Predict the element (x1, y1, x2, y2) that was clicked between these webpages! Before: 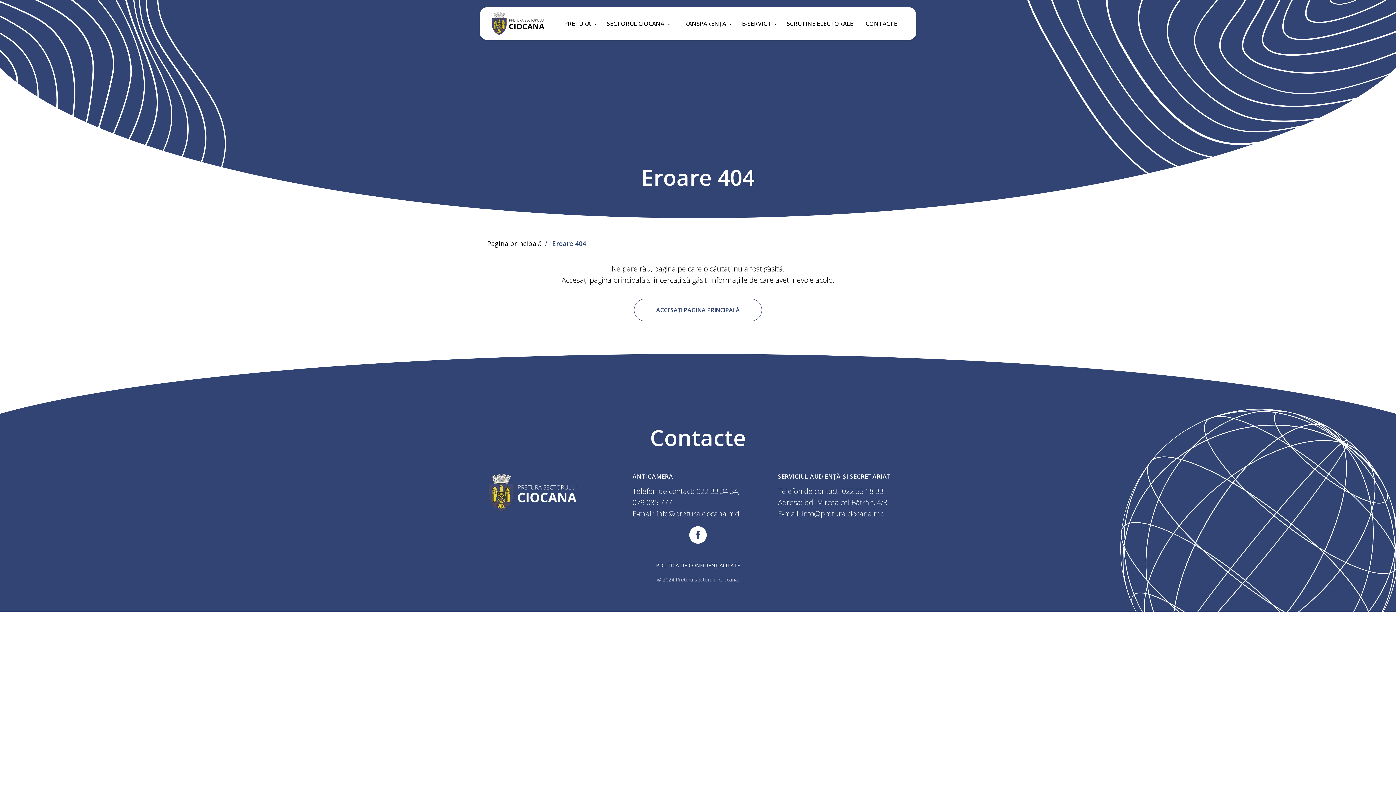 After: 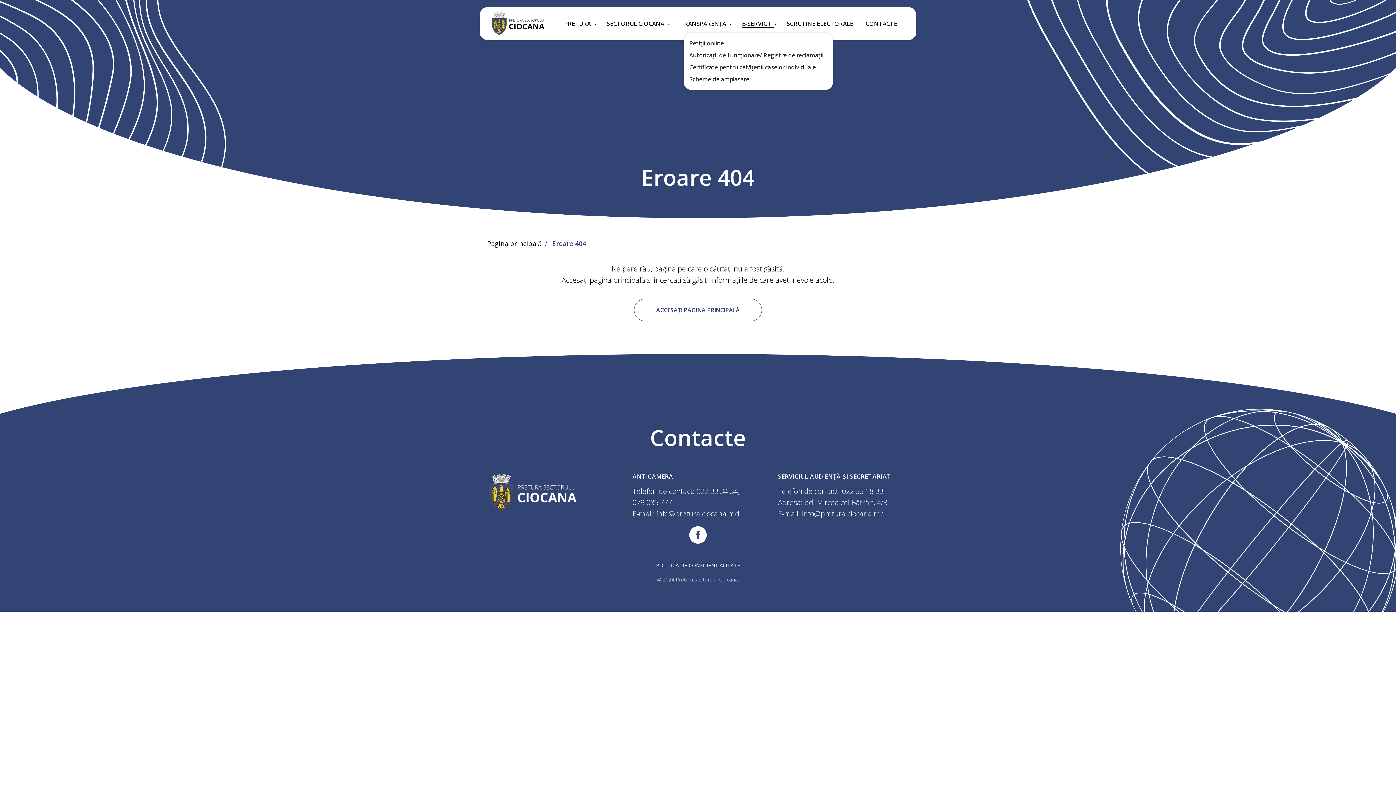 Action: label: E-SERVICII  bbox: (742, 19, 774, 27)